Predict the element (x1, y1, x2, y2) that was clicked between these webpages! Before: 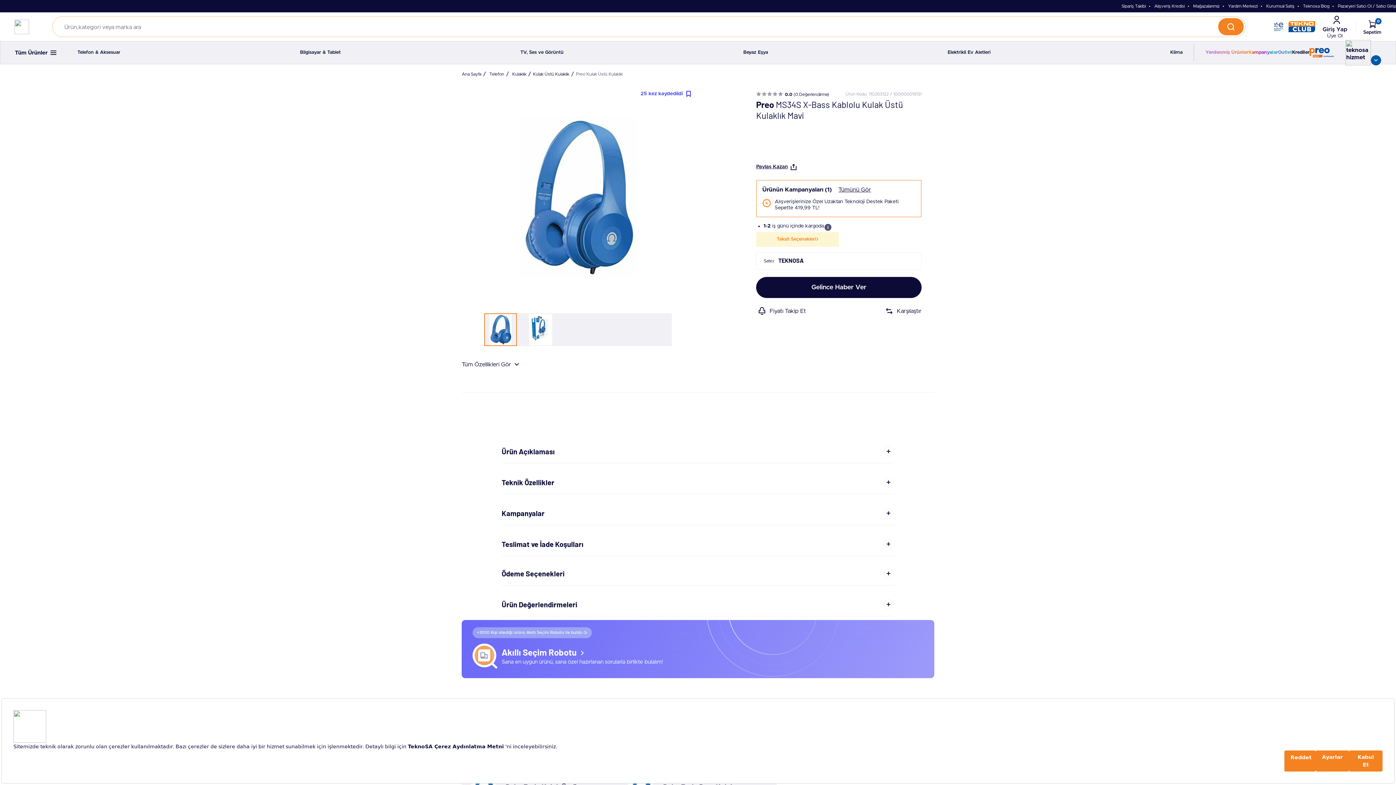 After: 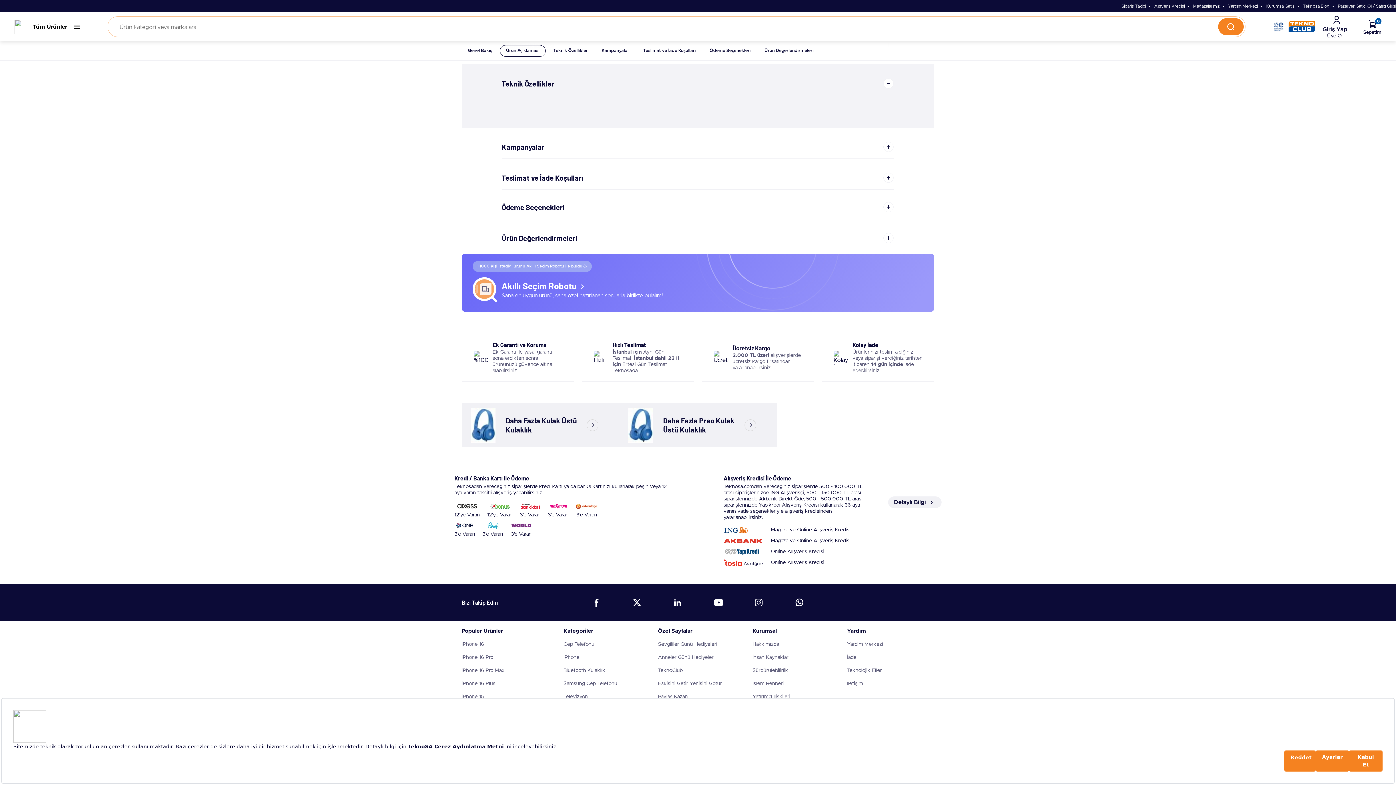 Action: label: Tüm Özellikleri Gör bbox: (461, 358, 522, 370)